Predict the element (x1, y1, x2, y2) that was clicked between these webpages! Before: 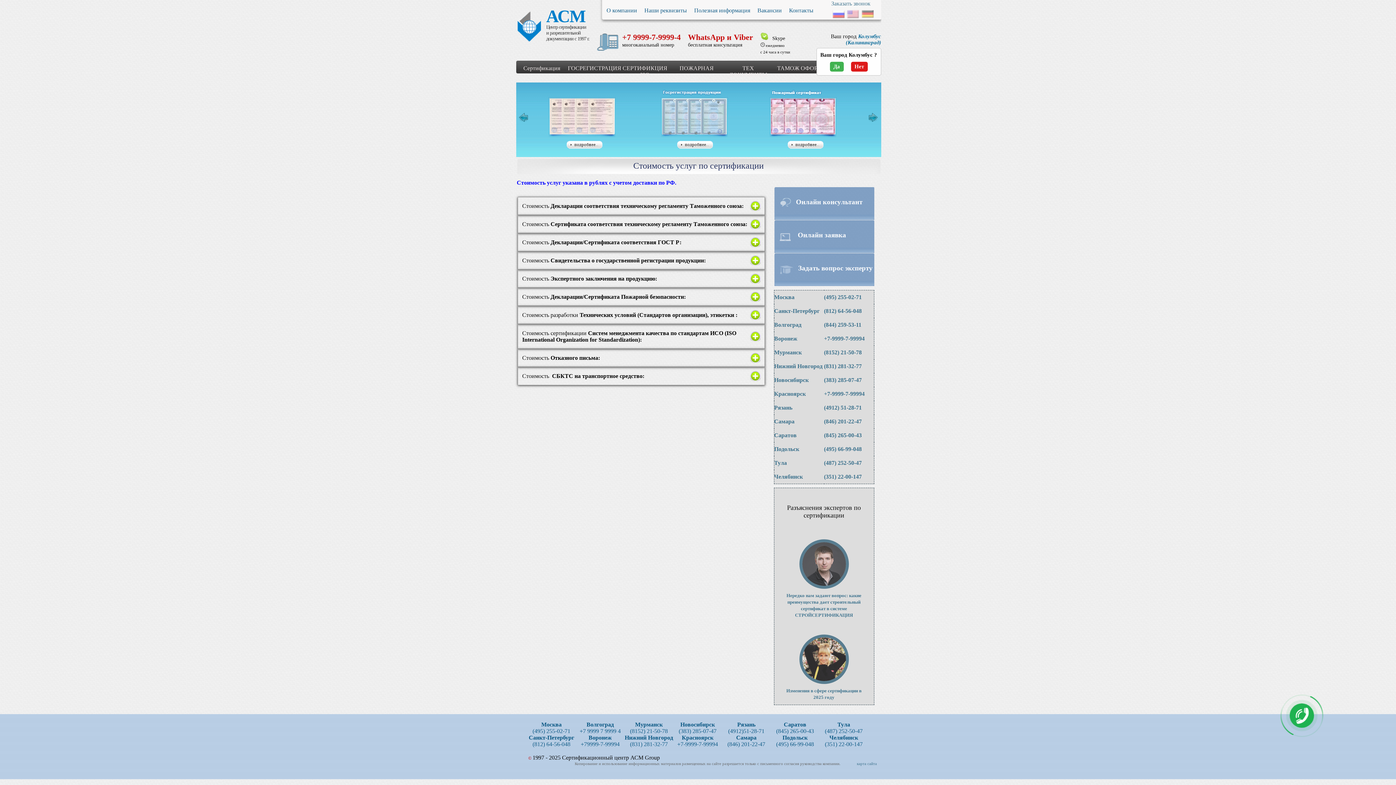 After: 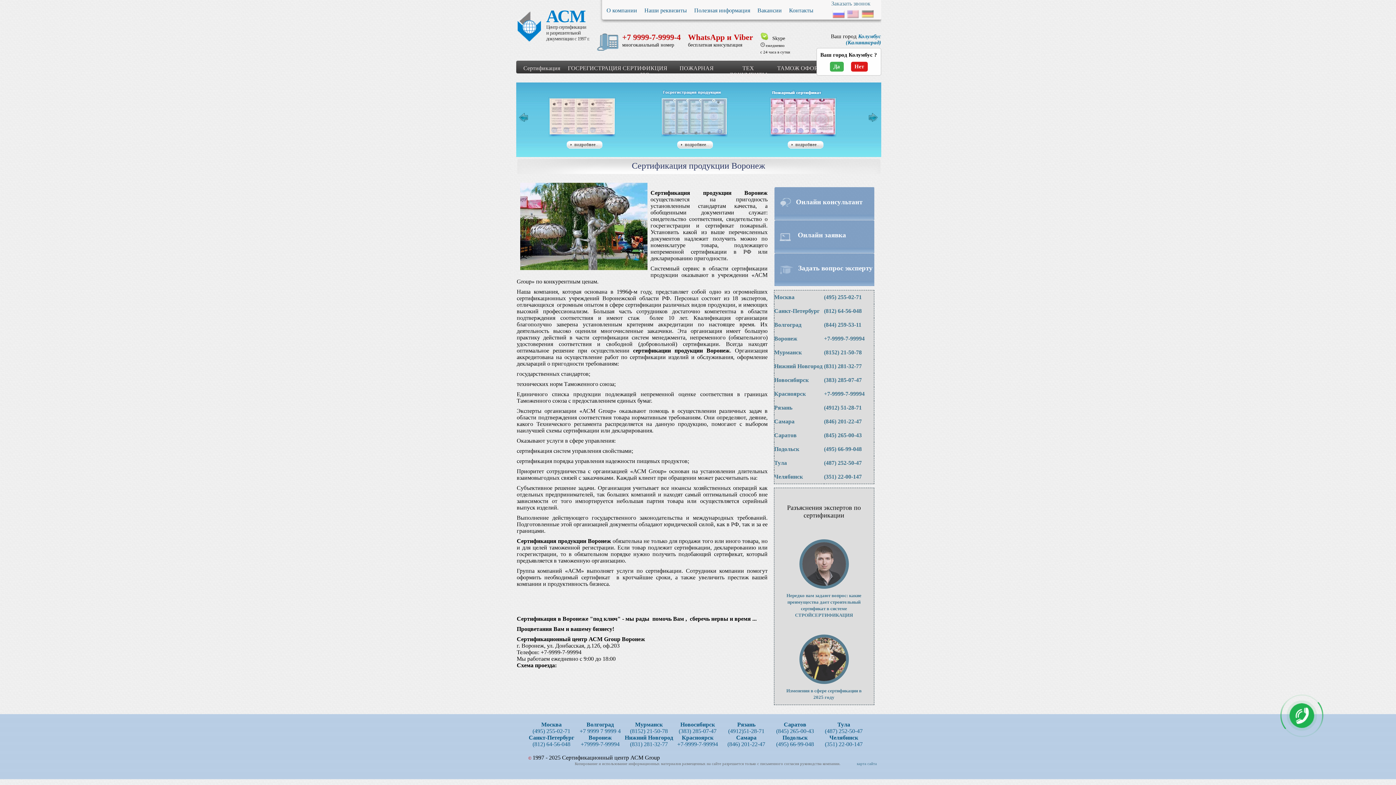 Action: bbox: (824, 335, 864, 341) label: +7-9999-7-99994